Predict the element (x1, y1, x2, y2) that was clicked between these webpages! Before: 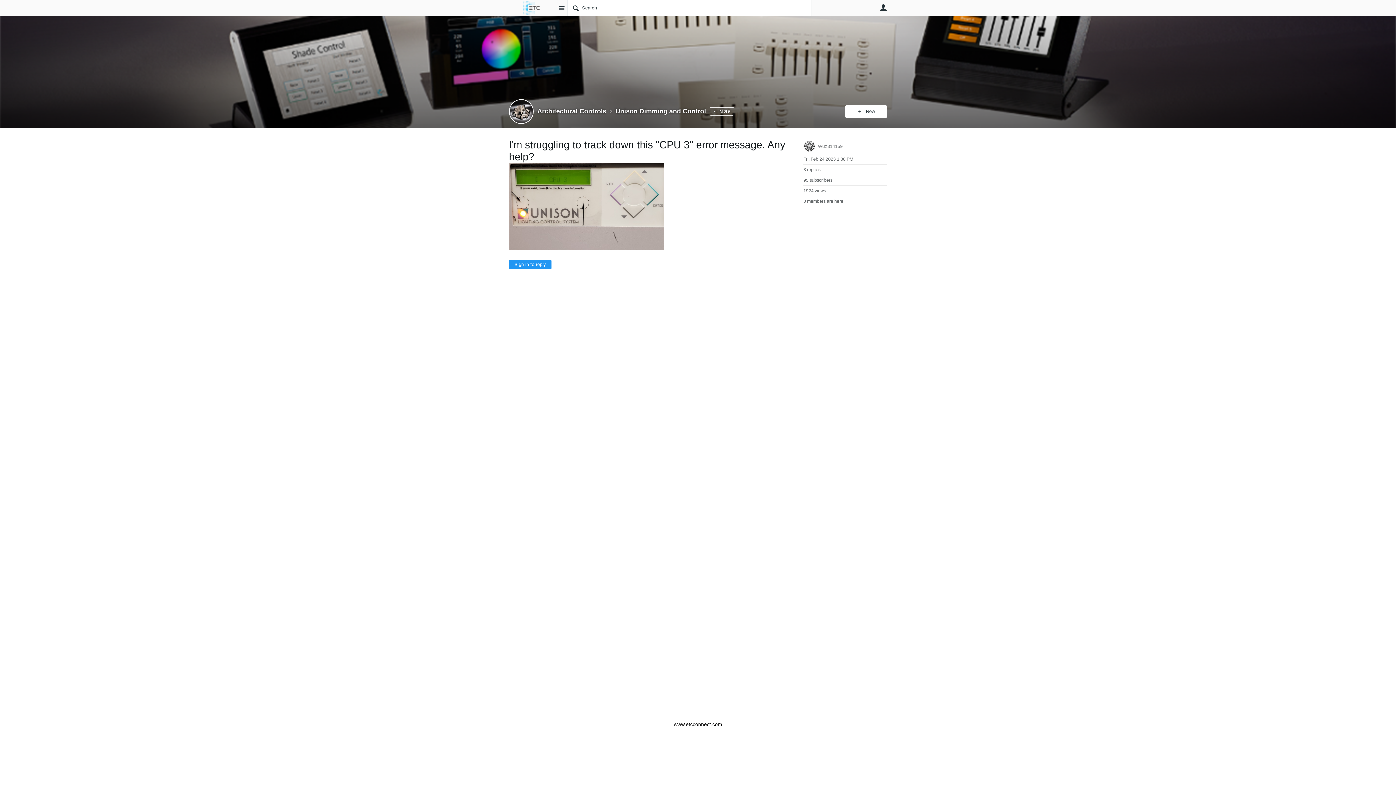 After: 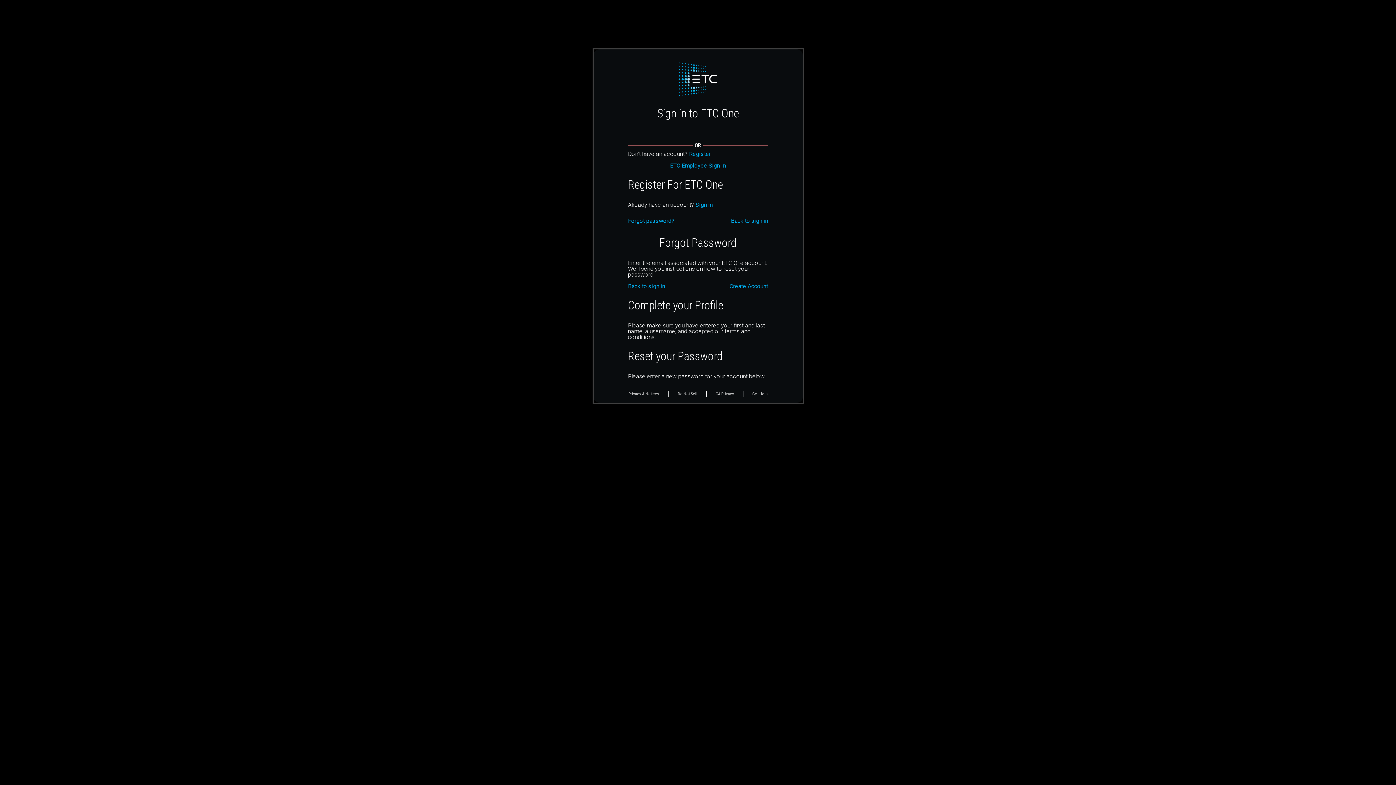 Action: label: New bbox: (845, 105, 887, 117)